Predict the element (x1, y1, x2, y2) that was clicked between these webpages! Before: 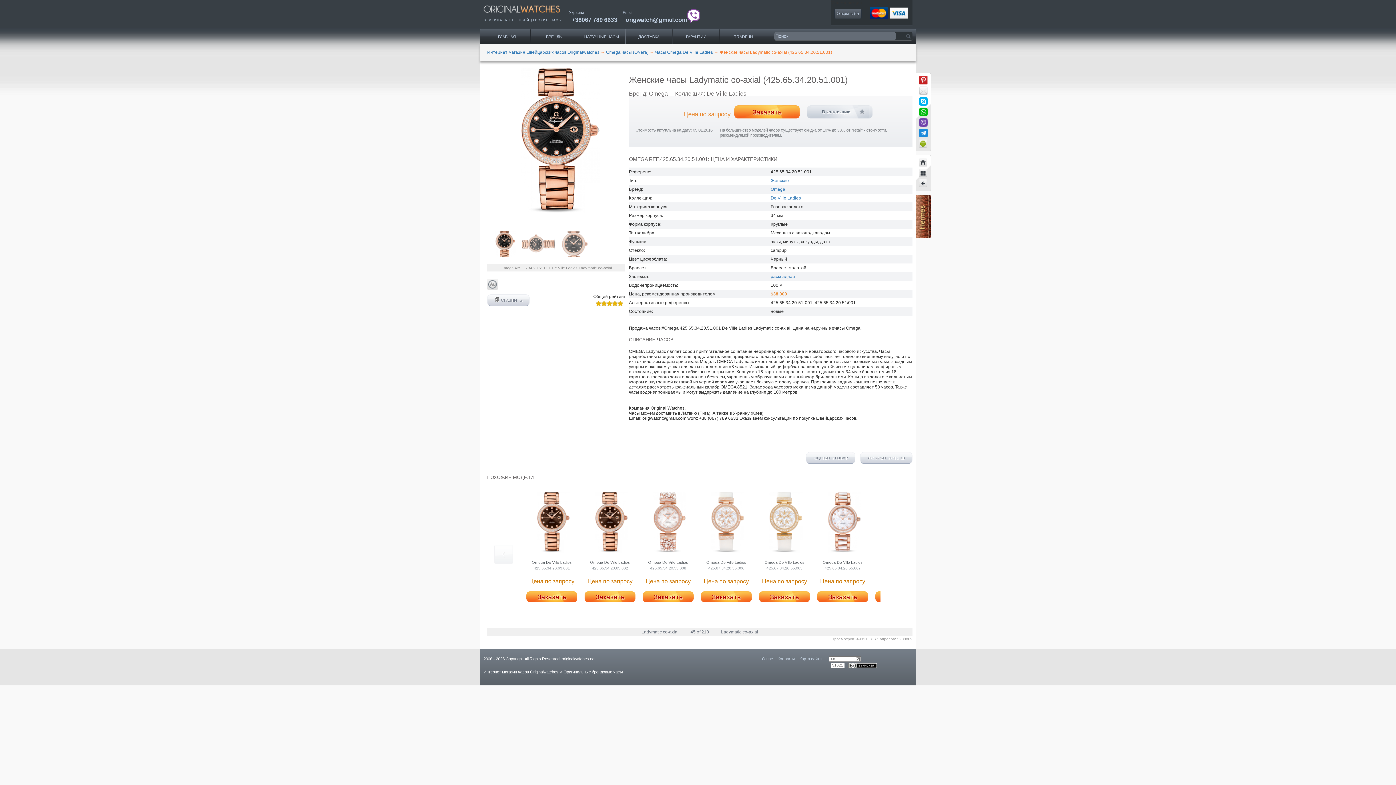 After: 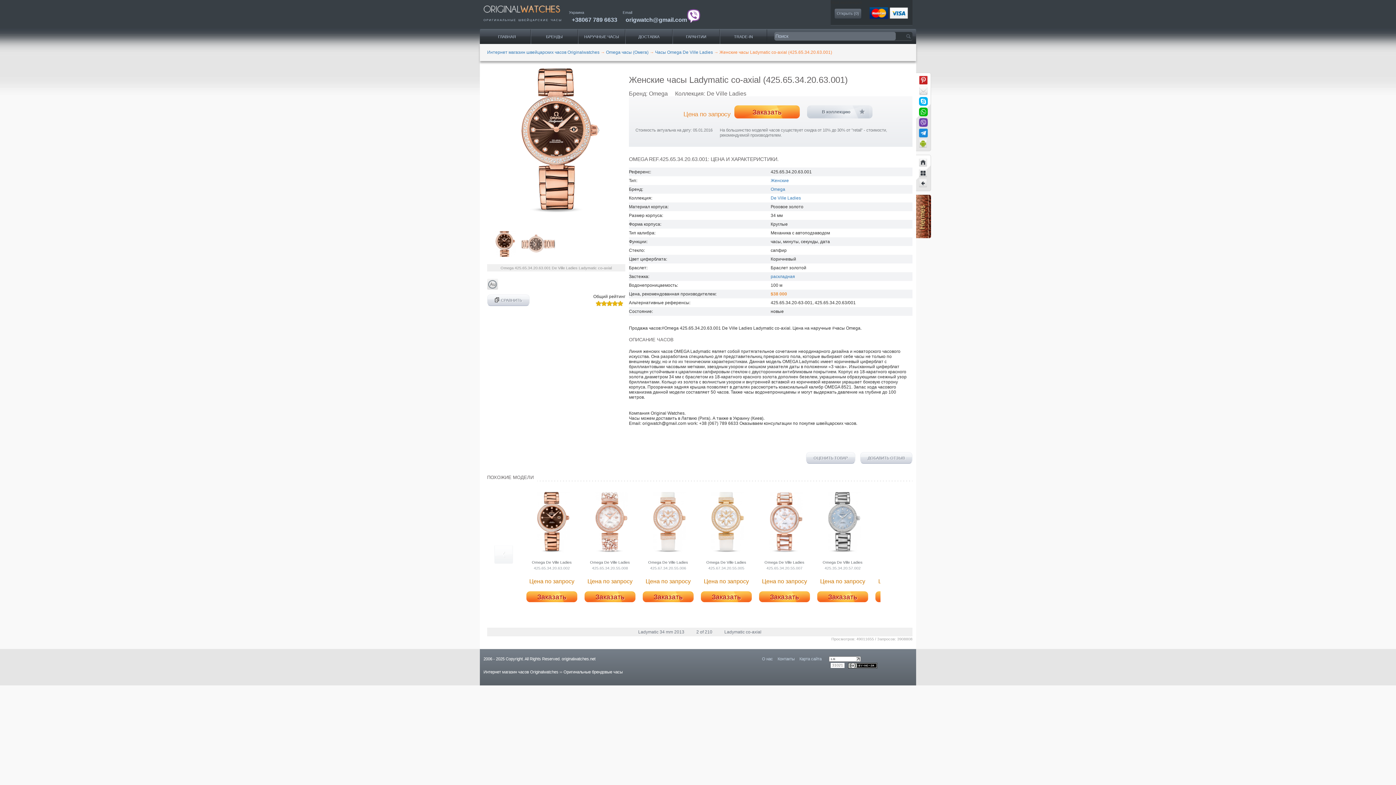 Action: bbox: (527, 492, 576, 584) label: Omega De Ville Ladies
425.65.34.20.63.001
Цена по запросу